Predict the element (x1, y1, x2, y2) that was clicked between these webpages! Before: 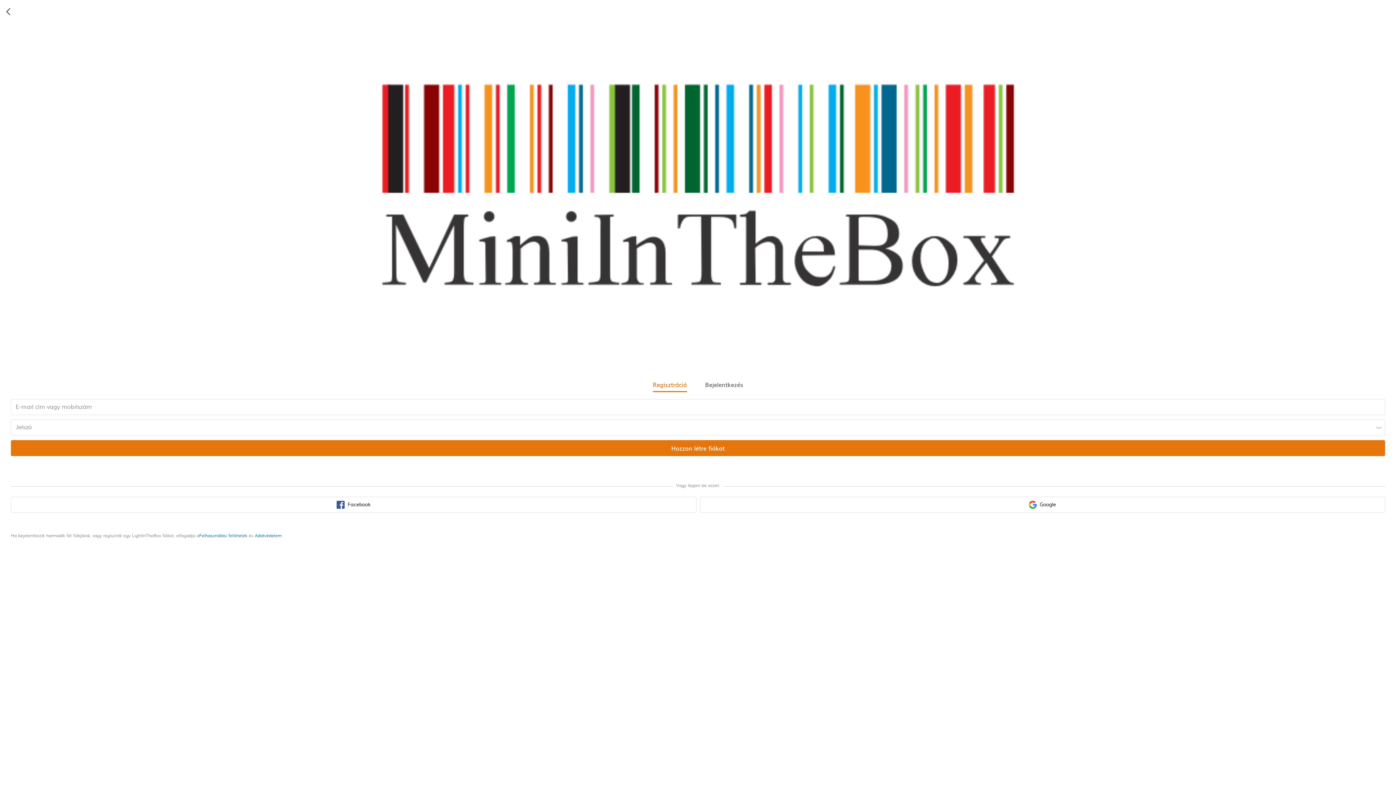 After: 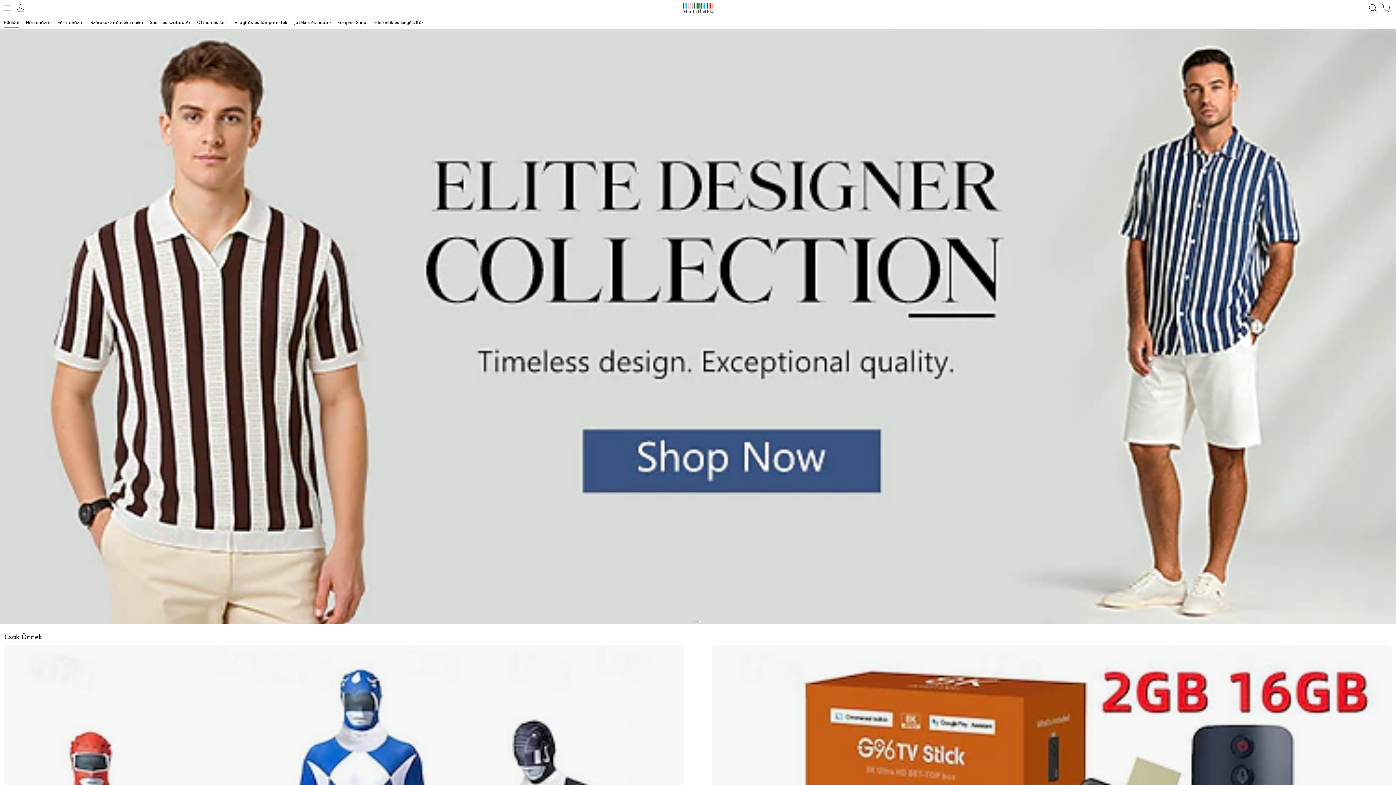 Action: label: back icon bbox: (4, 7, 13, 16)